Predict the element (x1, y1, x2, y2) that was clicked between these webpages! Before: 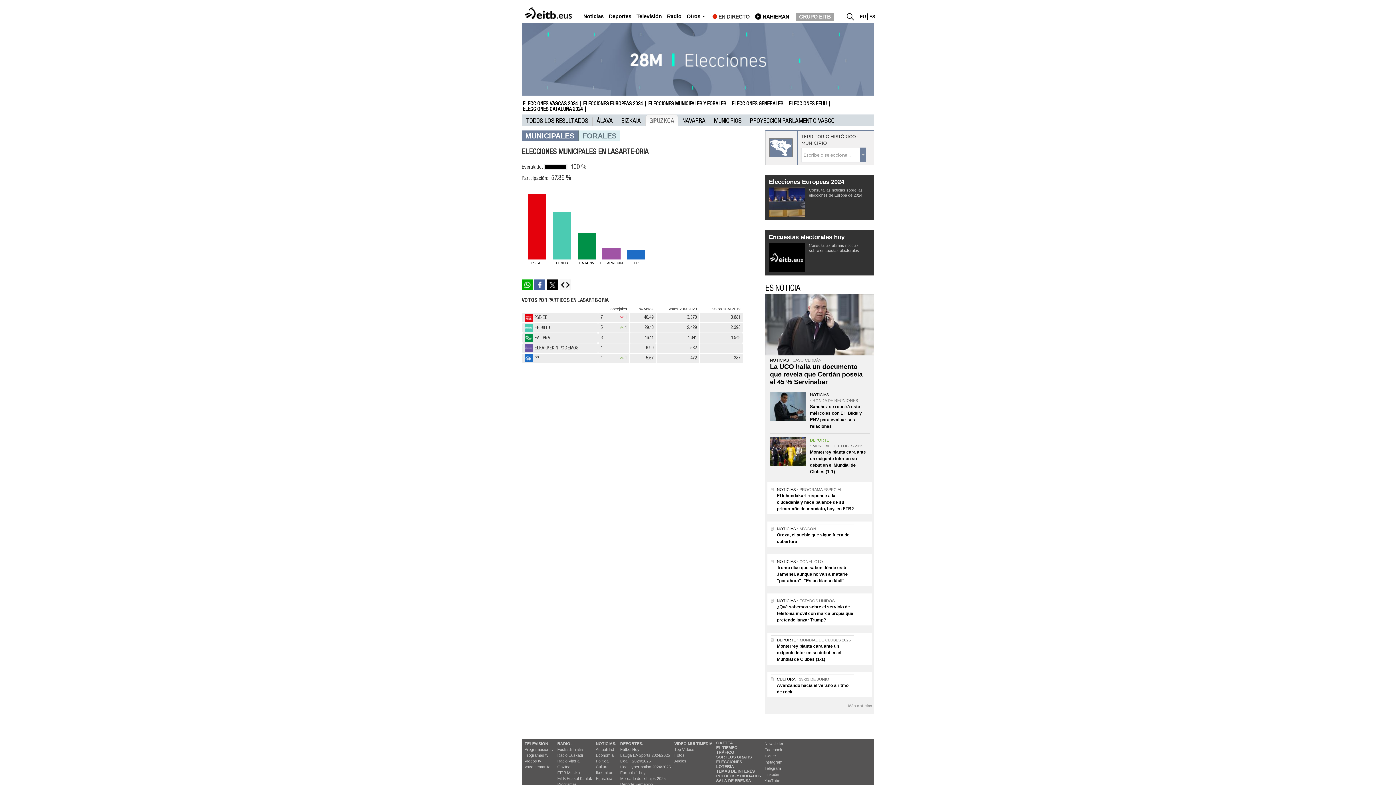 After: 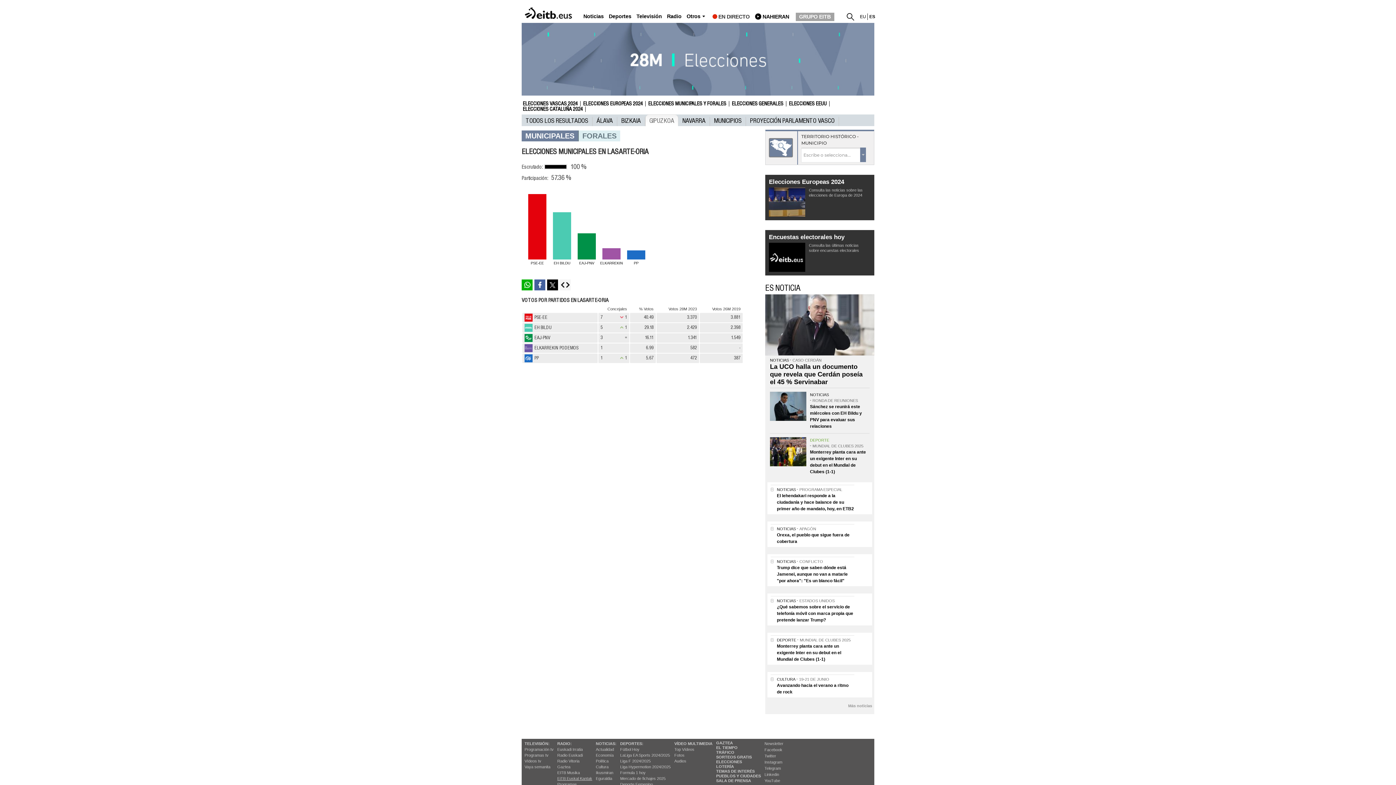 Action: bbox: (557, 776, 592, 780) label: EiTB Euskal Kantak